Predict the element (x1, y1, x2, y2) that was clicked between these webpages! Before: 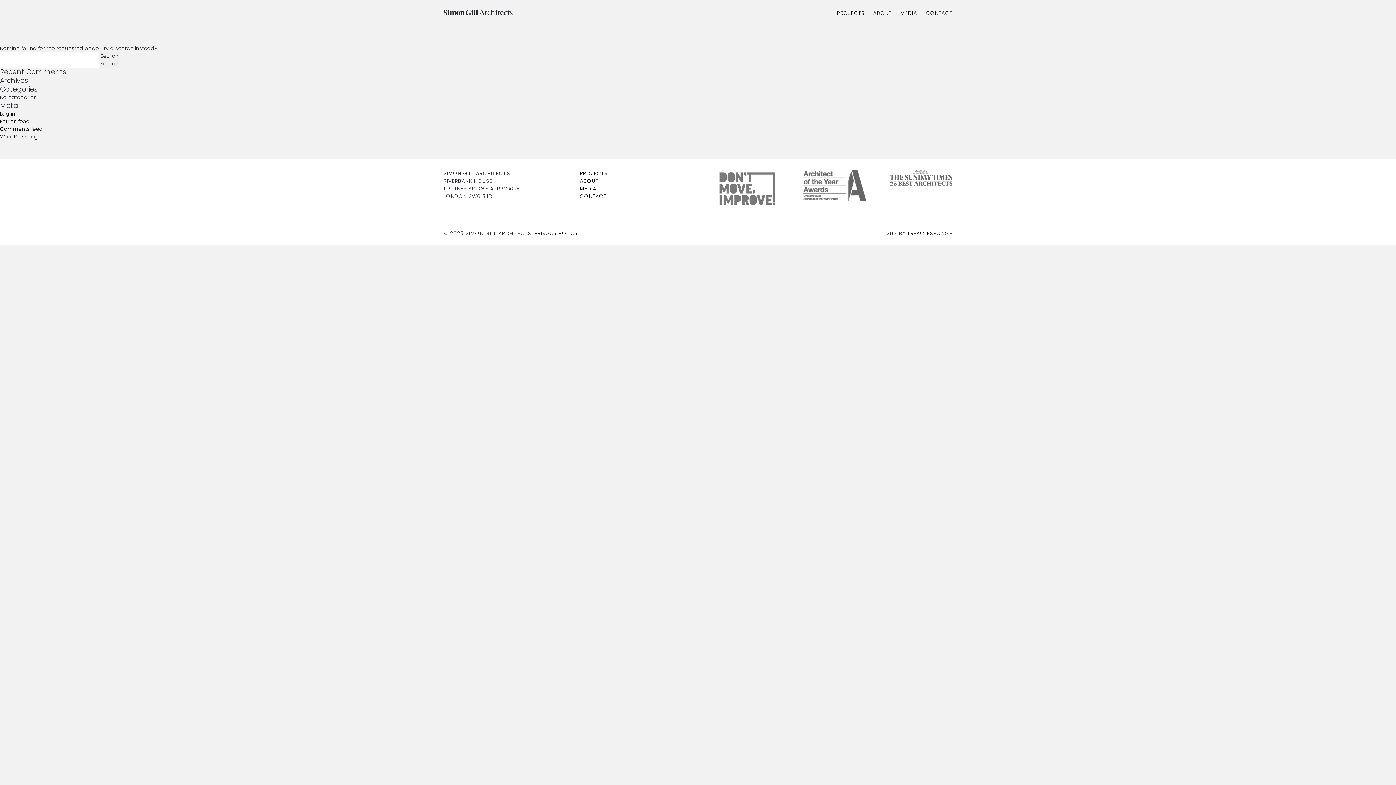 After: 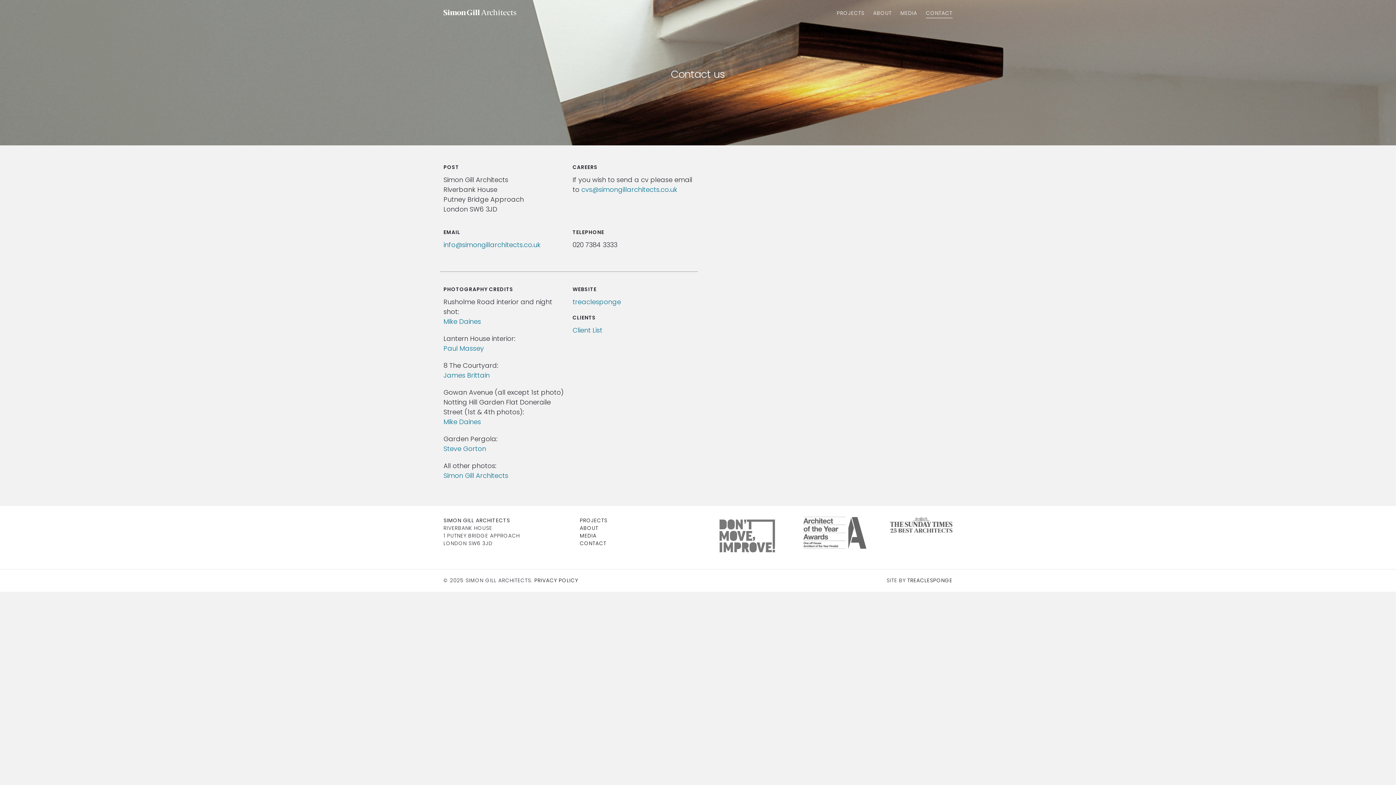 Action: bbox: (926, 9, 952, 16) label: CONTACT